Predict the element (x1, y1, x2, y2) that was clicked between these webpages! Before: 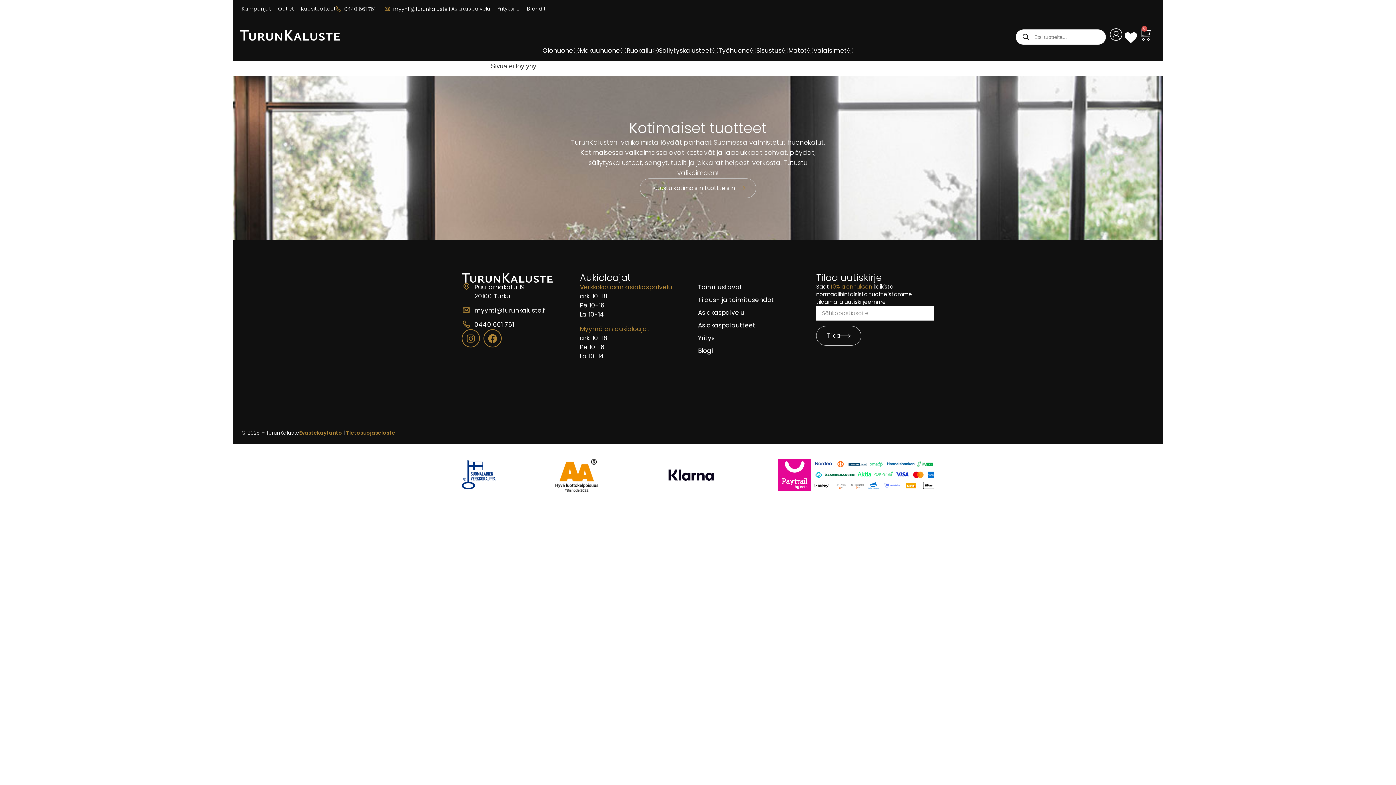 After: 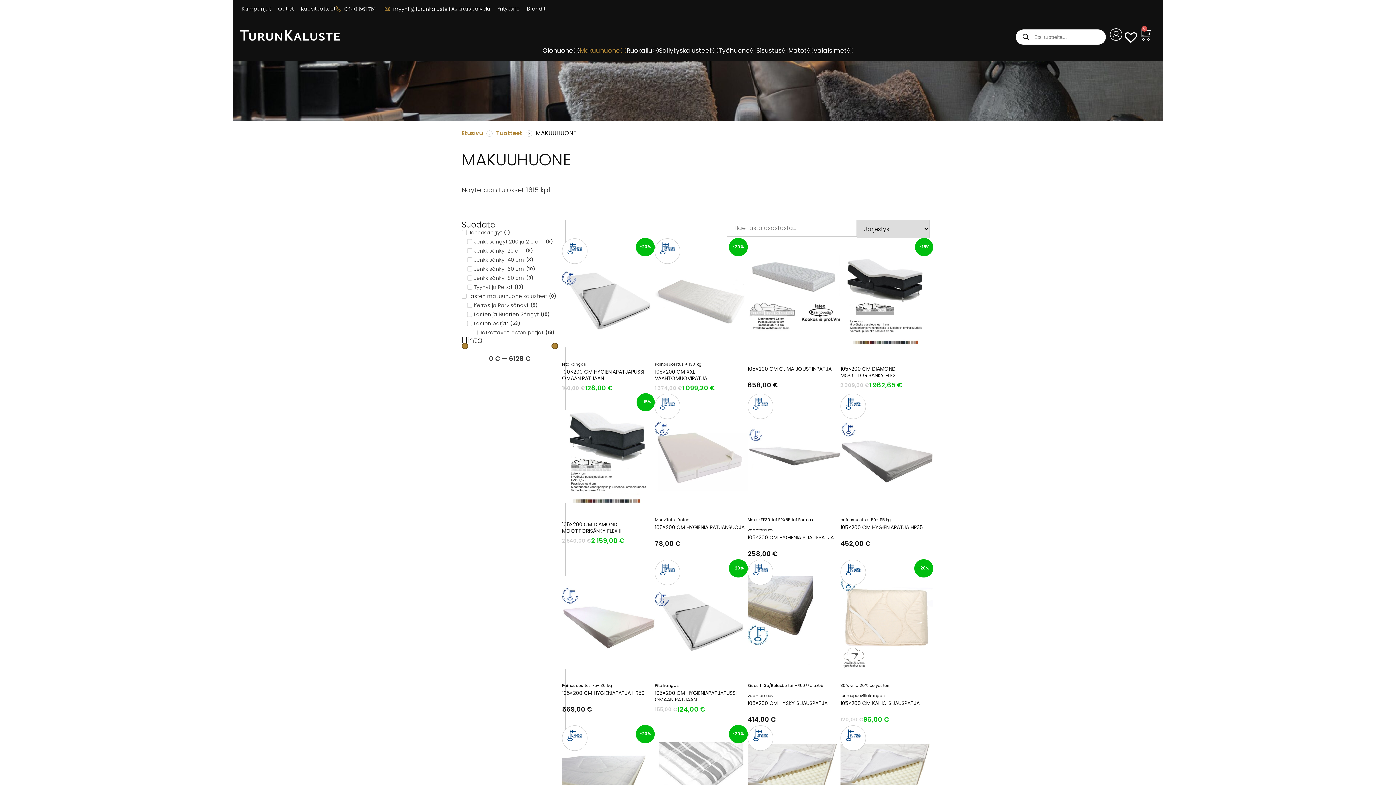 Action: label: Makuuhuone bbox: (579, 47, 620, 53)